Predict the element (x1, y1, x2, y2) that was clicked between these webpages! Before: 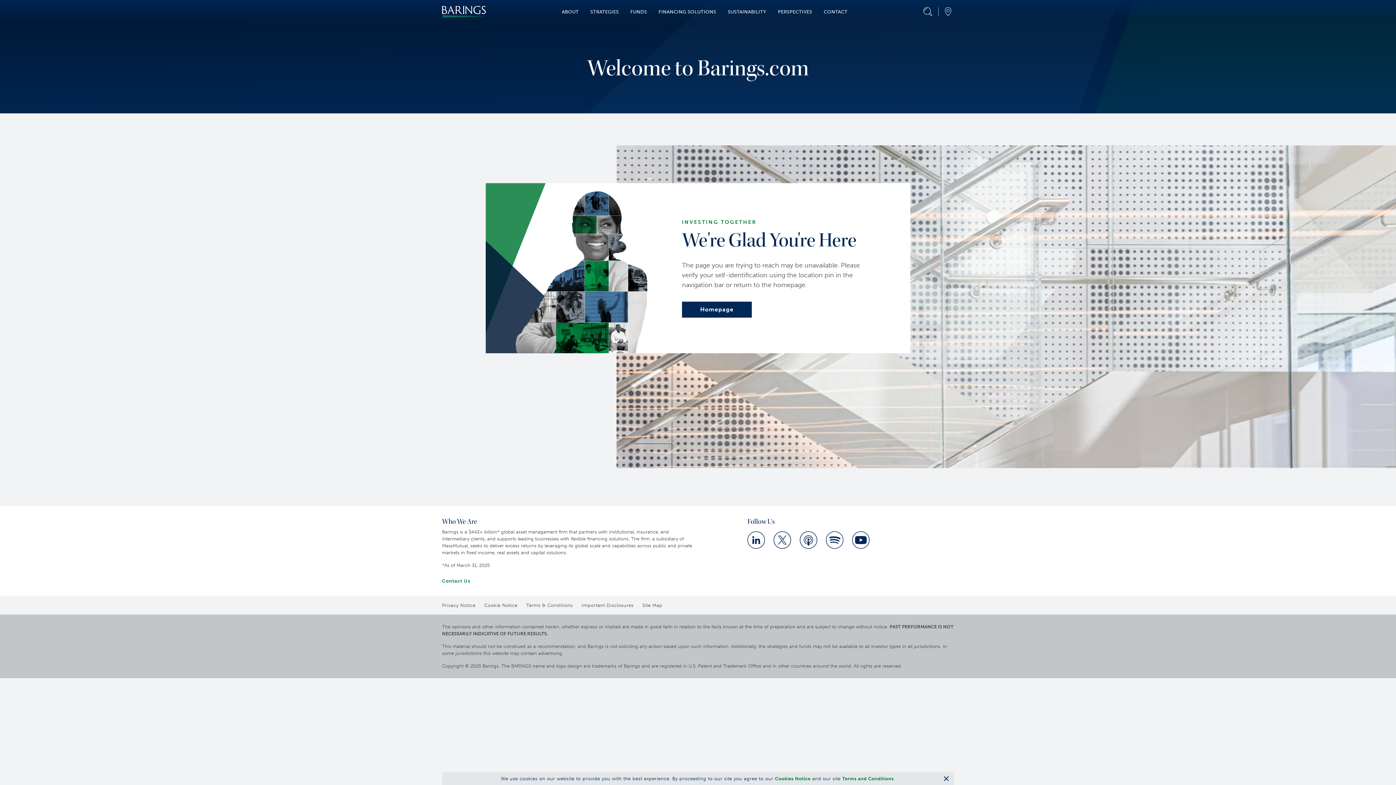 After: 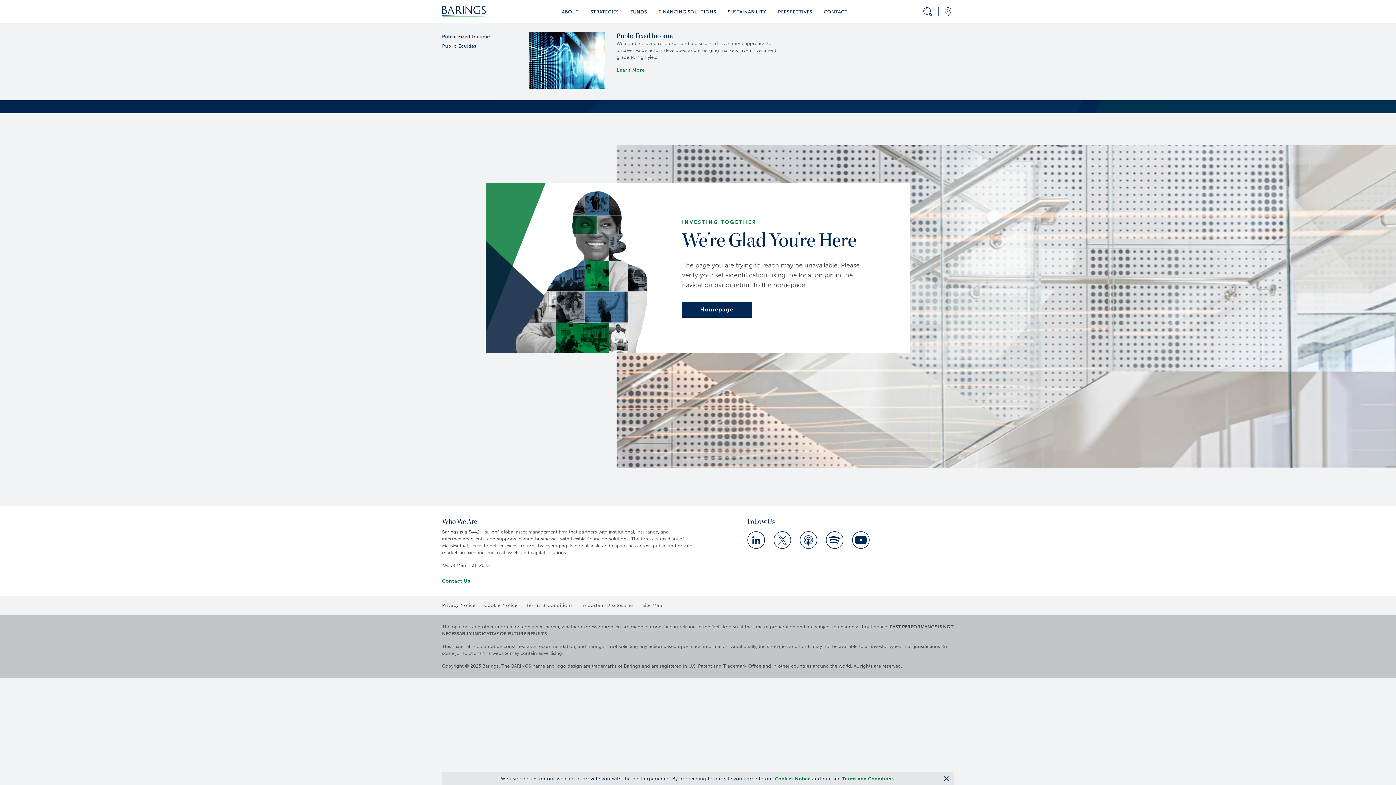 Action: bbox: (630, 8, 647, 15) label: FUNDS